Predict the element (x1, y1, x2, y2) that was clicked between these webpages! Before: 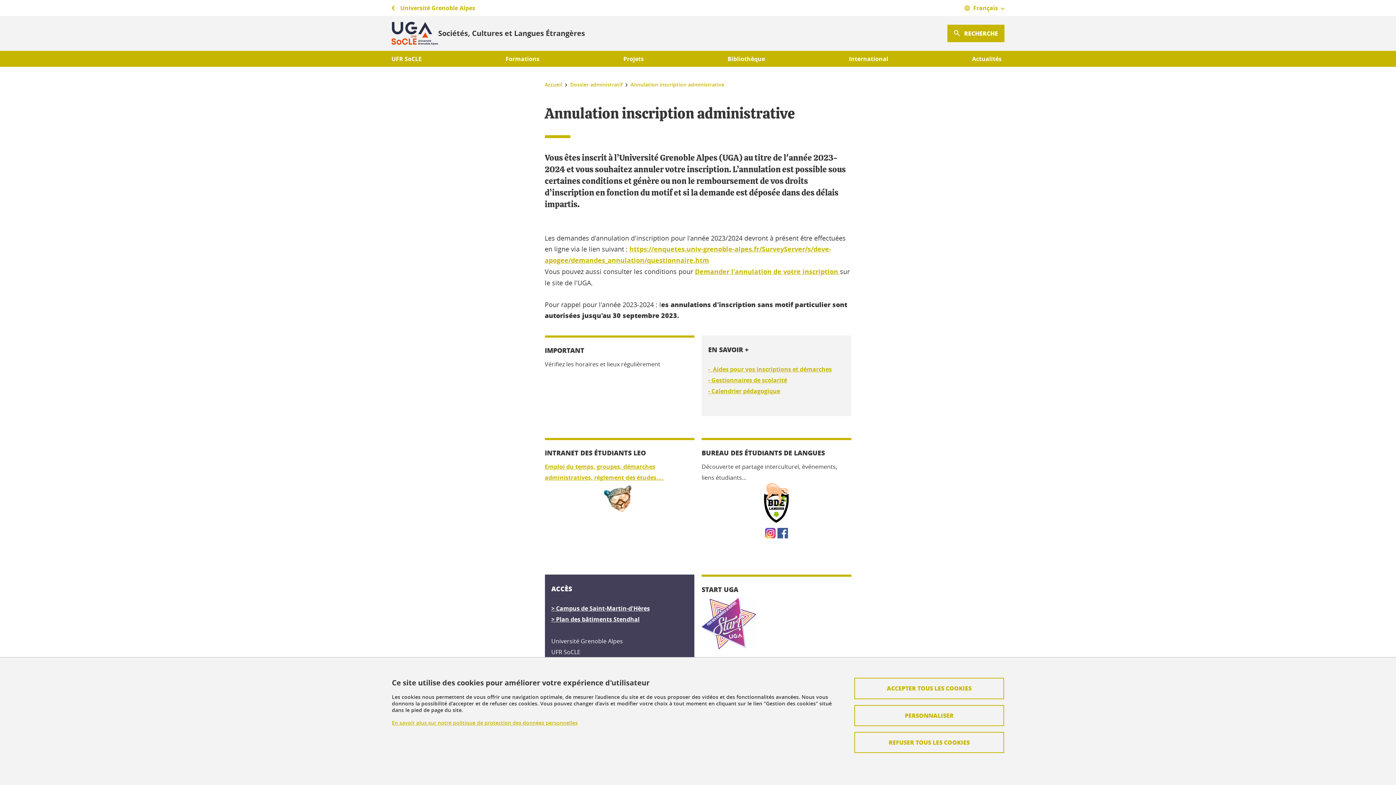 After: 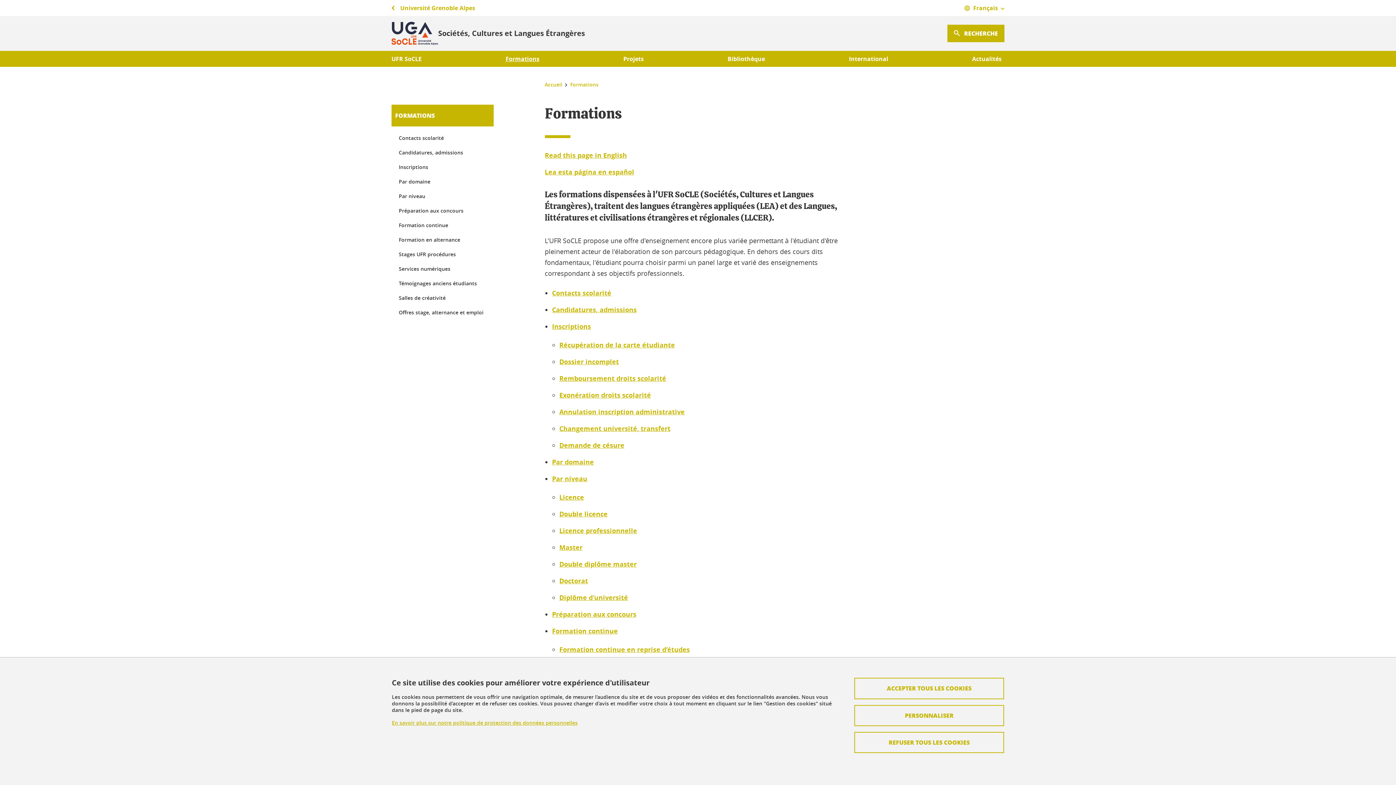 Action: label: Formations bbox: (505, 54, 539, 62)